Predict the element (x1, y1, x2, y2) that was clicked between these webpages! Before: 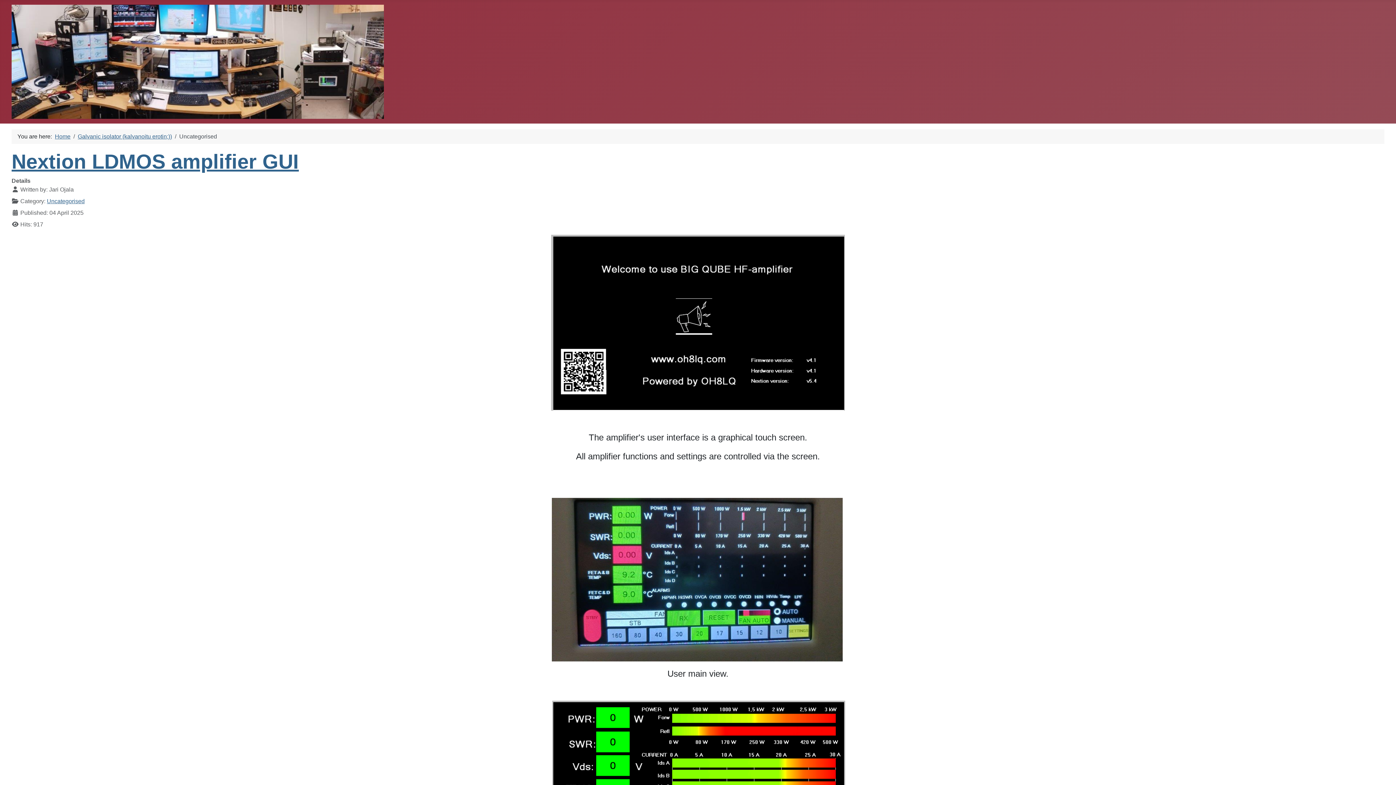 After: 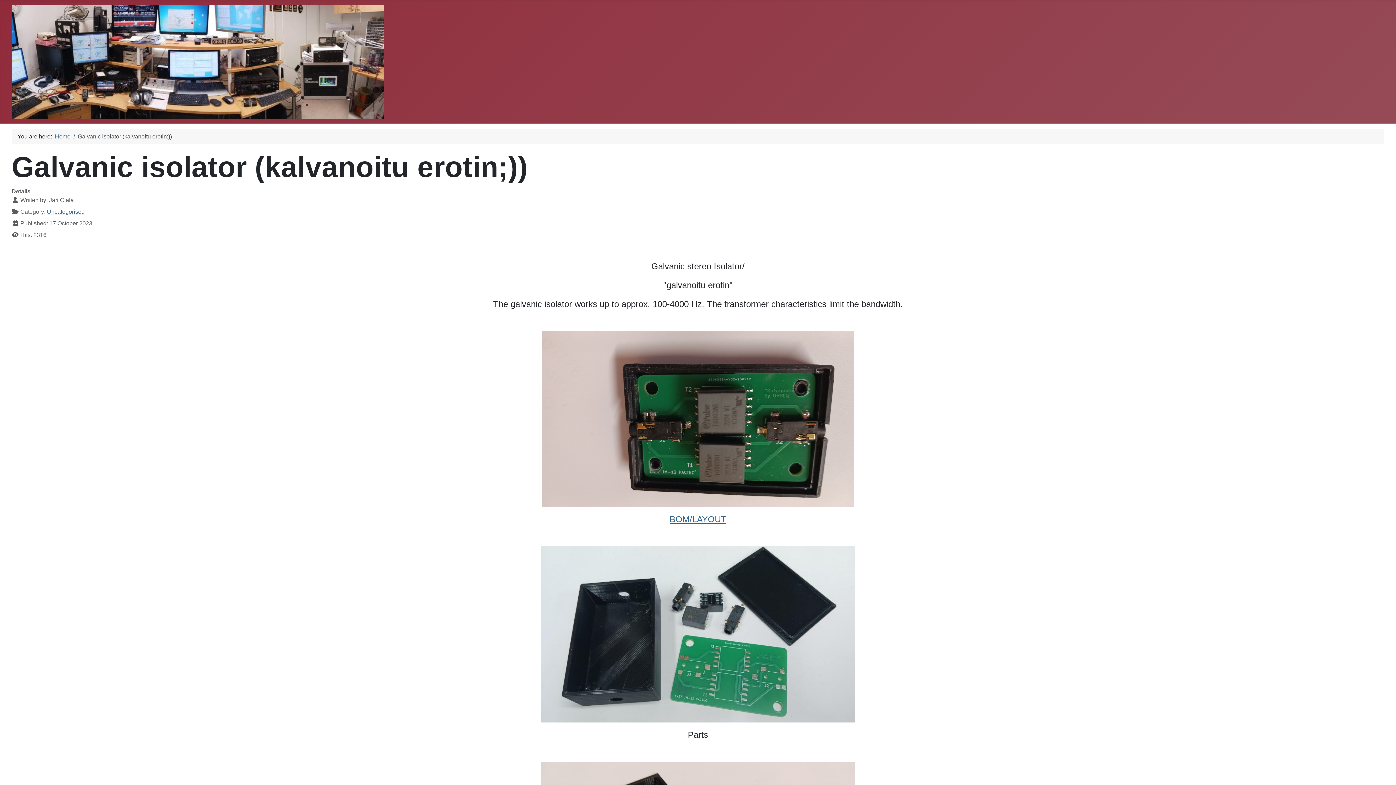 Action: label: Galvanic isolator (kalvanoitu erotin;)) bbox: (77, 133, 172, 139)